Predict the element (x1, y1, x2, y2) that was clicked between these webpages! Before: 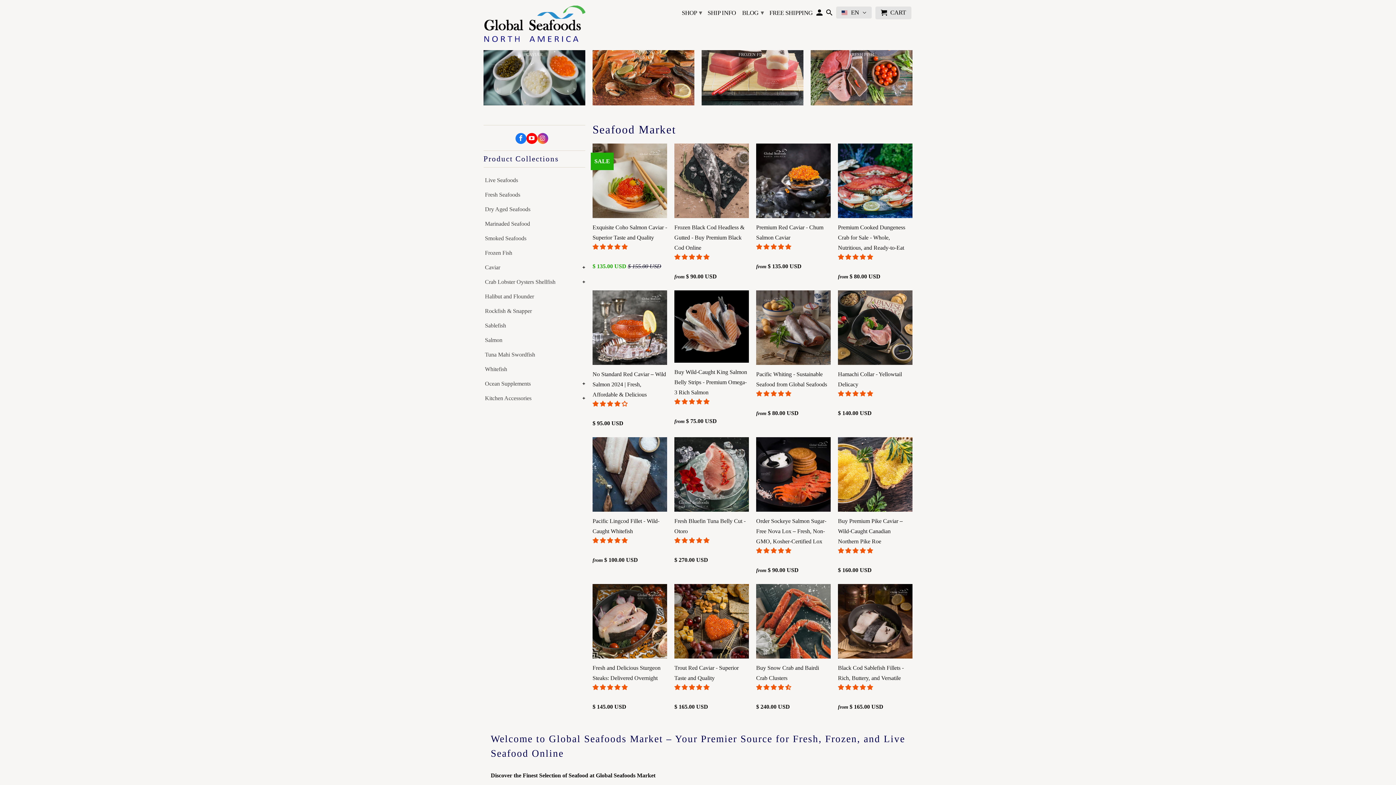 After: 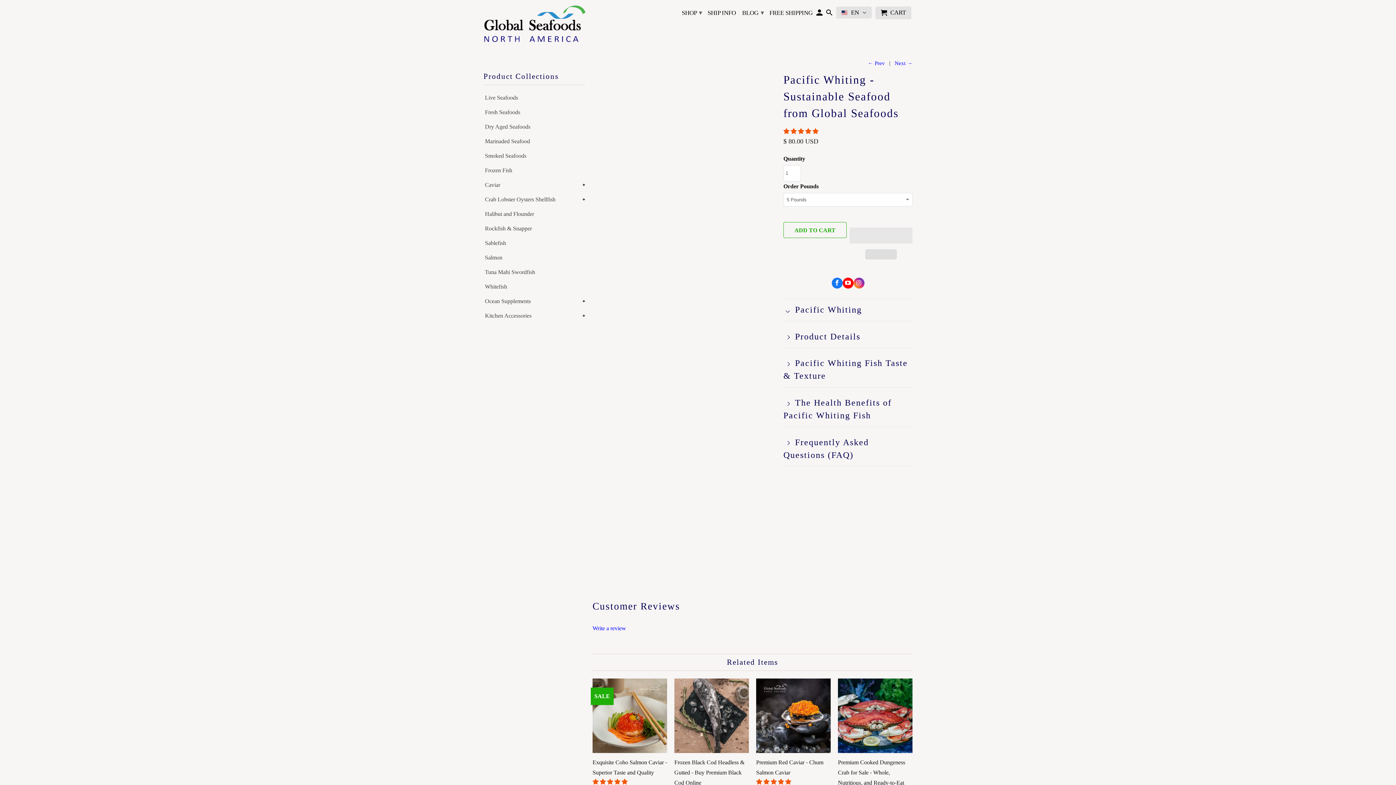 Action: label: Pacific Whiting - Sustainable Seafood from Global Seafoods
 


from $ 80.00 USD bbox: (756, 290, 830, 397)